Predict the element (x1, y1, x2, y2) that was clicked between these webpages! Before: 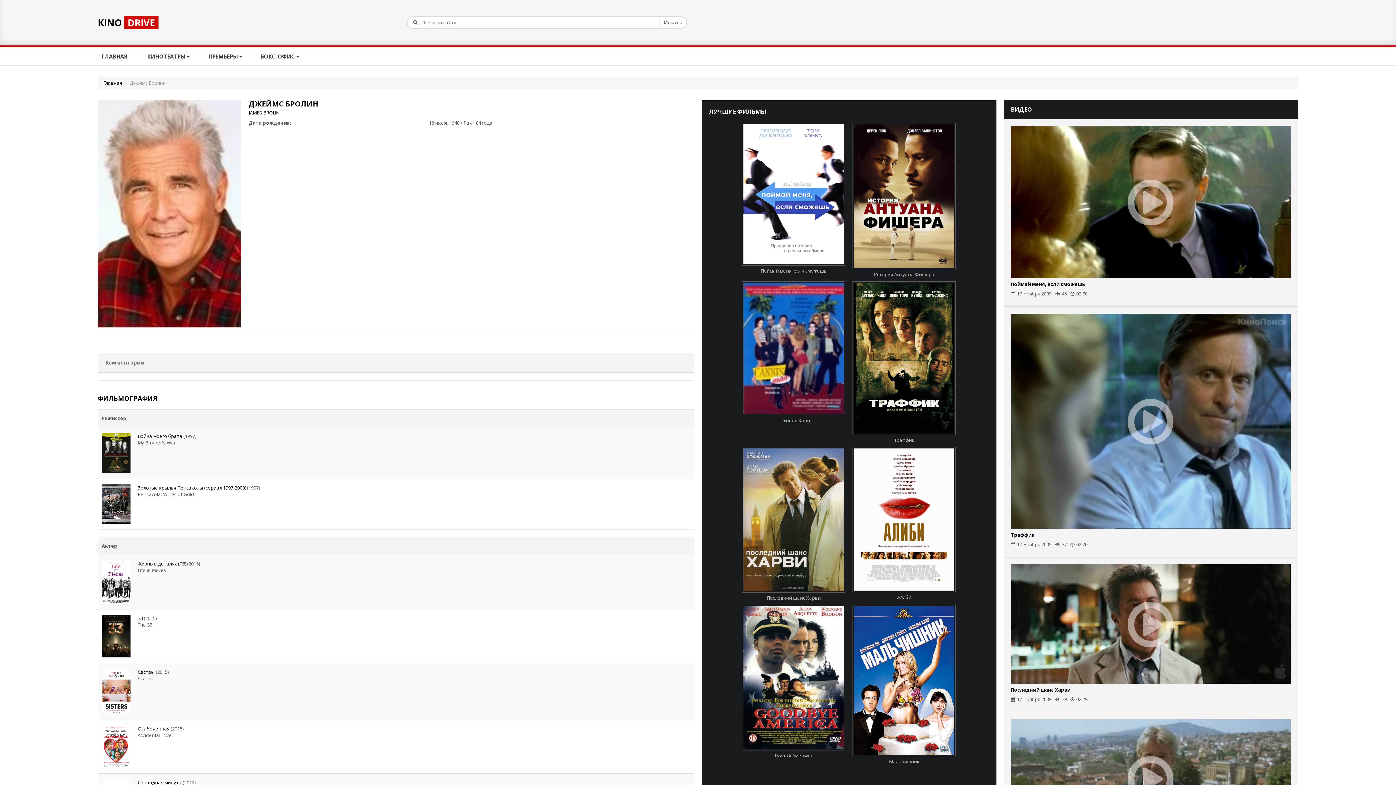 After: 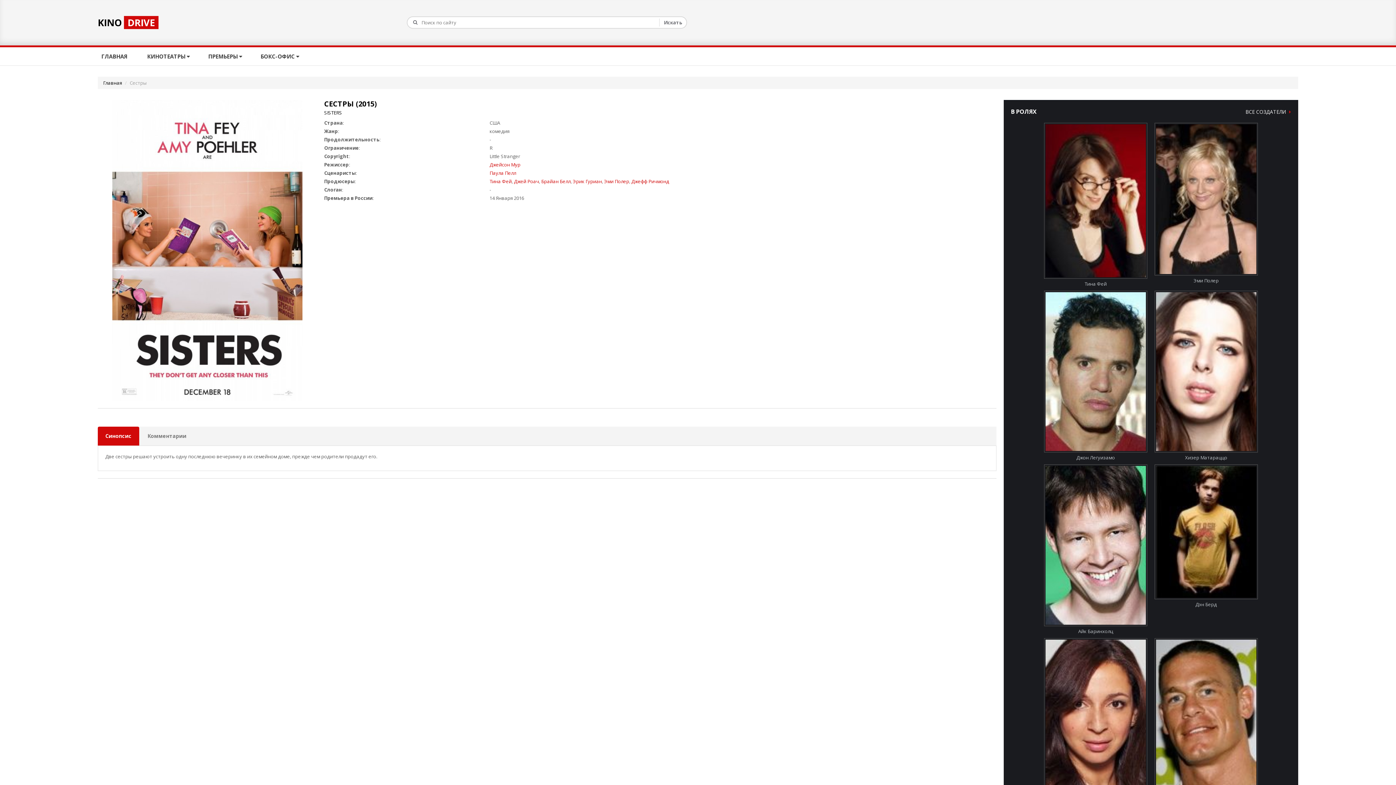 Action: label: Сестры bbox: (137, 669, 154, 675)